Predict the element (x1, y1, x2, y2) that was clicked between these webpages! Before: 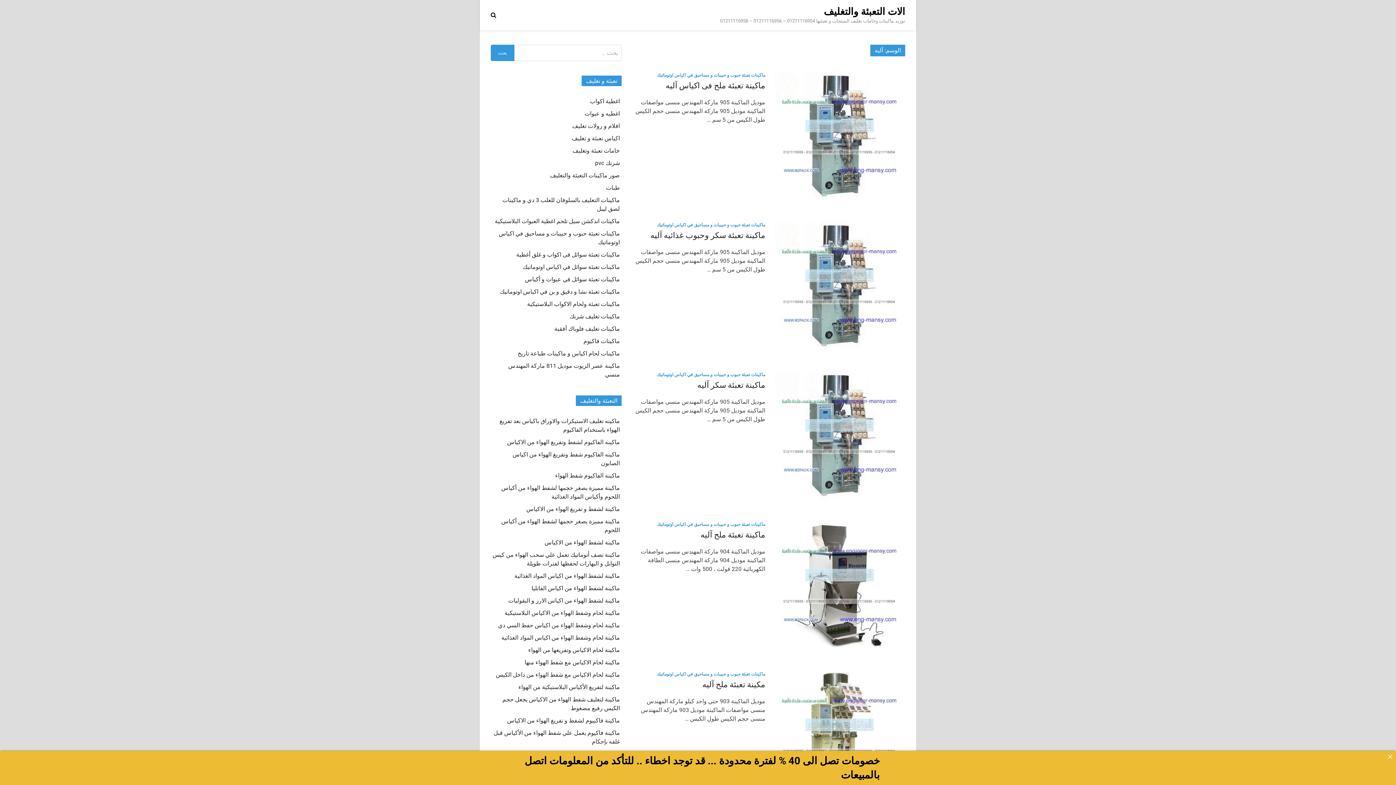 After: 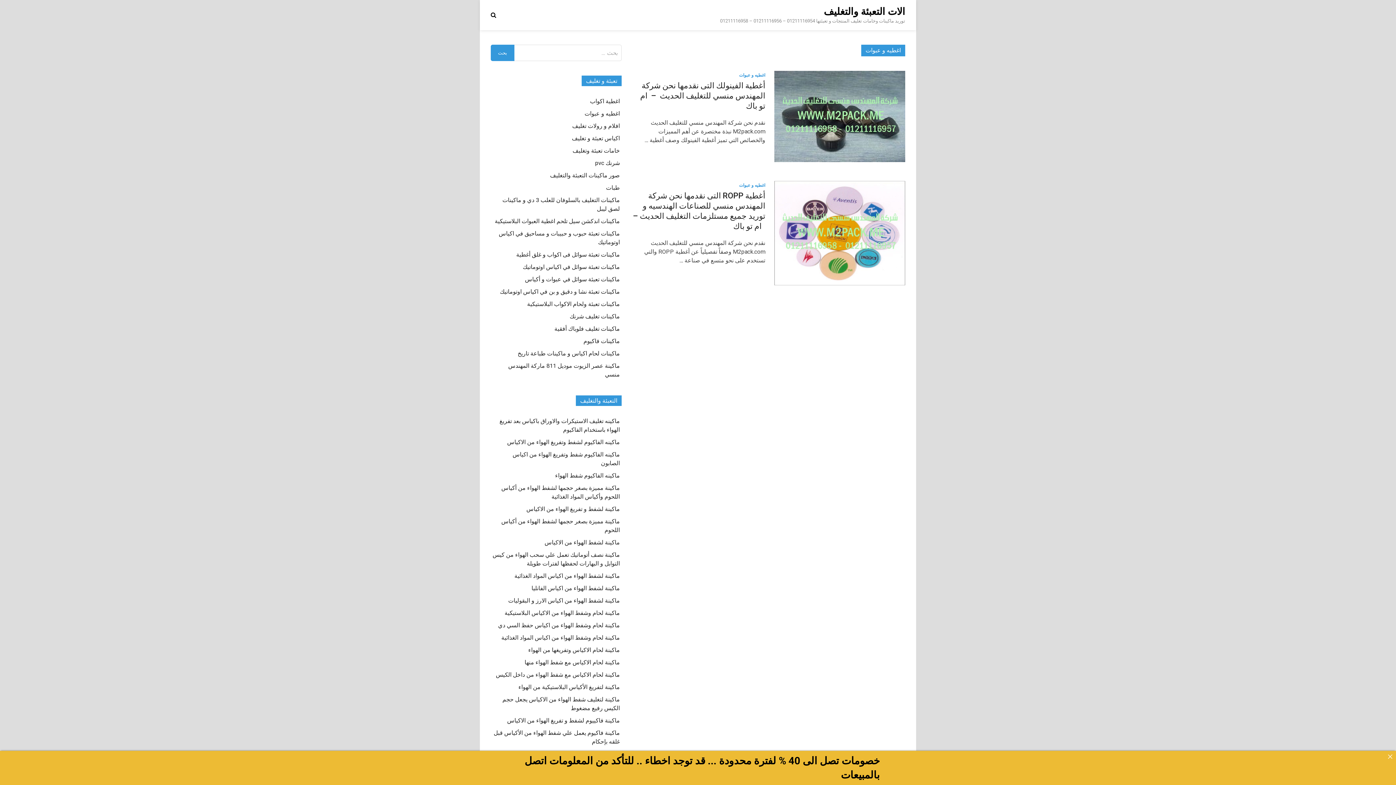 Action: bbox: (584, 110, 620, 117) label: اغطيه و عبوات